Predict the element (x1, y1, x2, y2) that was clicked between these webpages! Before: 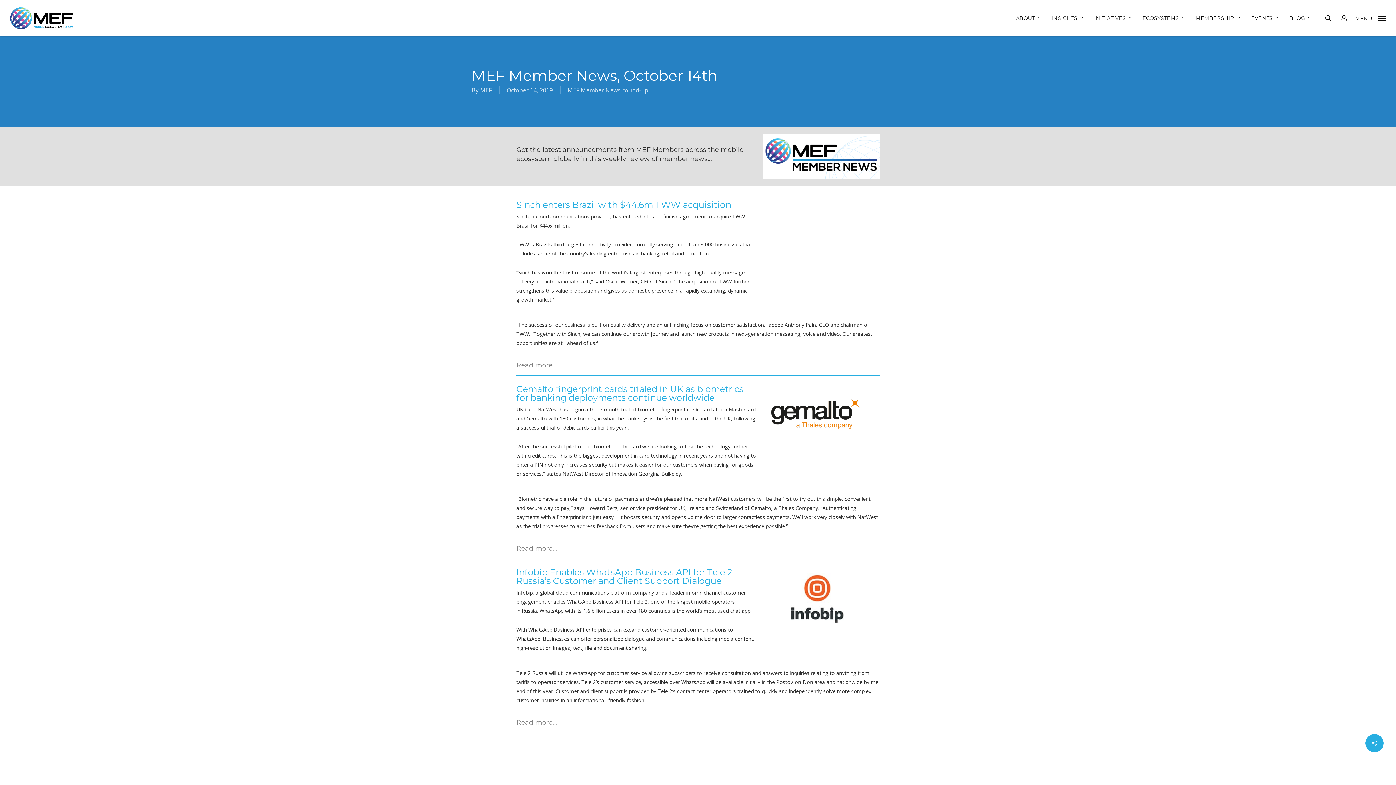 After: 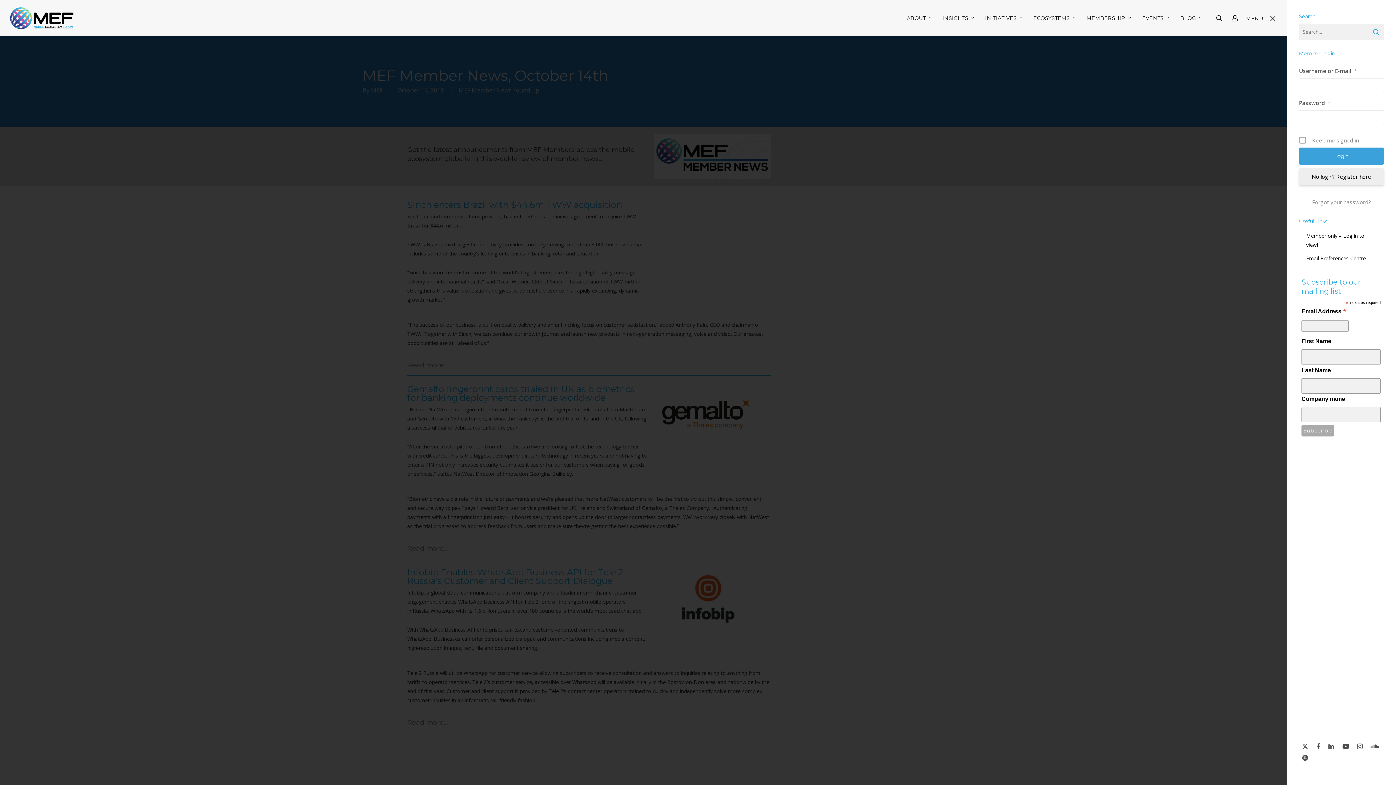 Action: label: Navigation Menu bbox: (1355, 14, 1386, 21)